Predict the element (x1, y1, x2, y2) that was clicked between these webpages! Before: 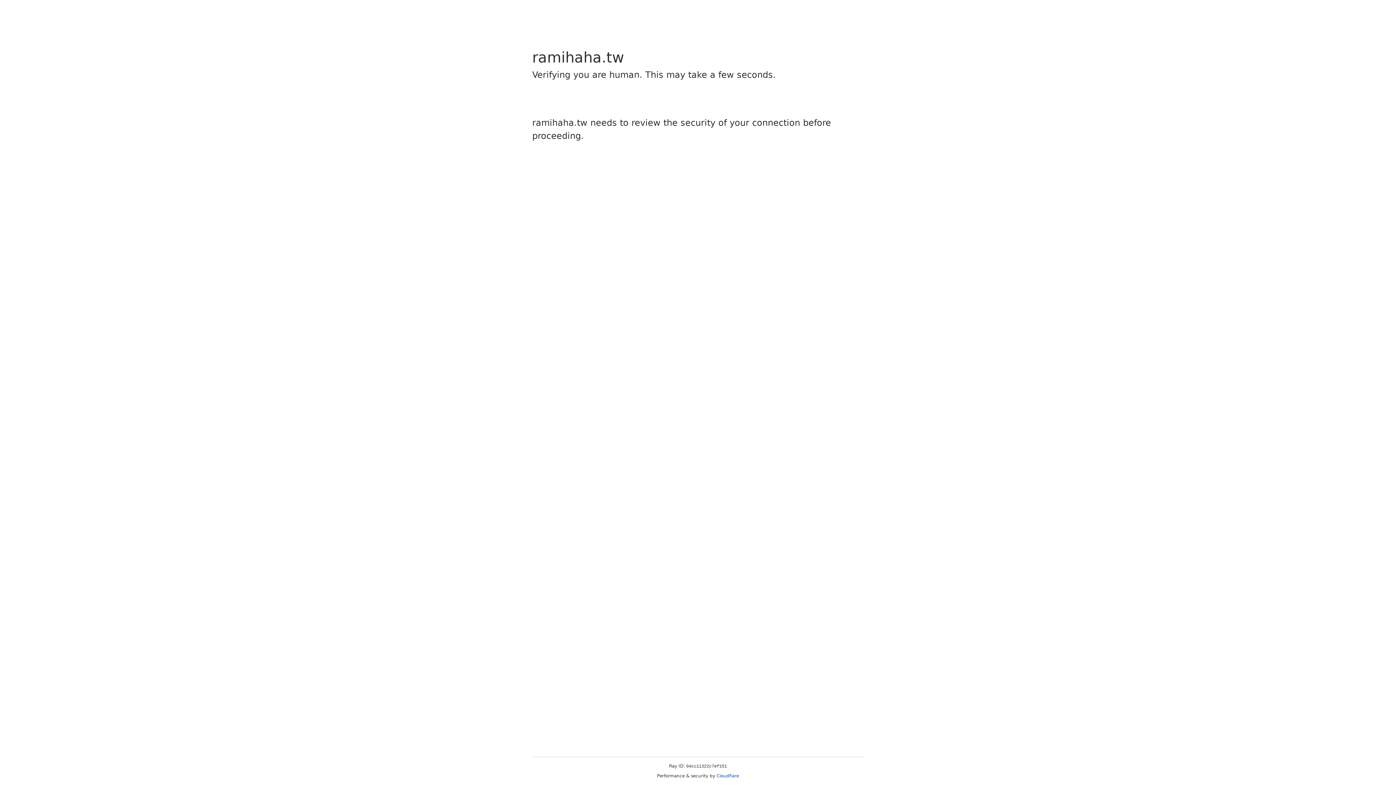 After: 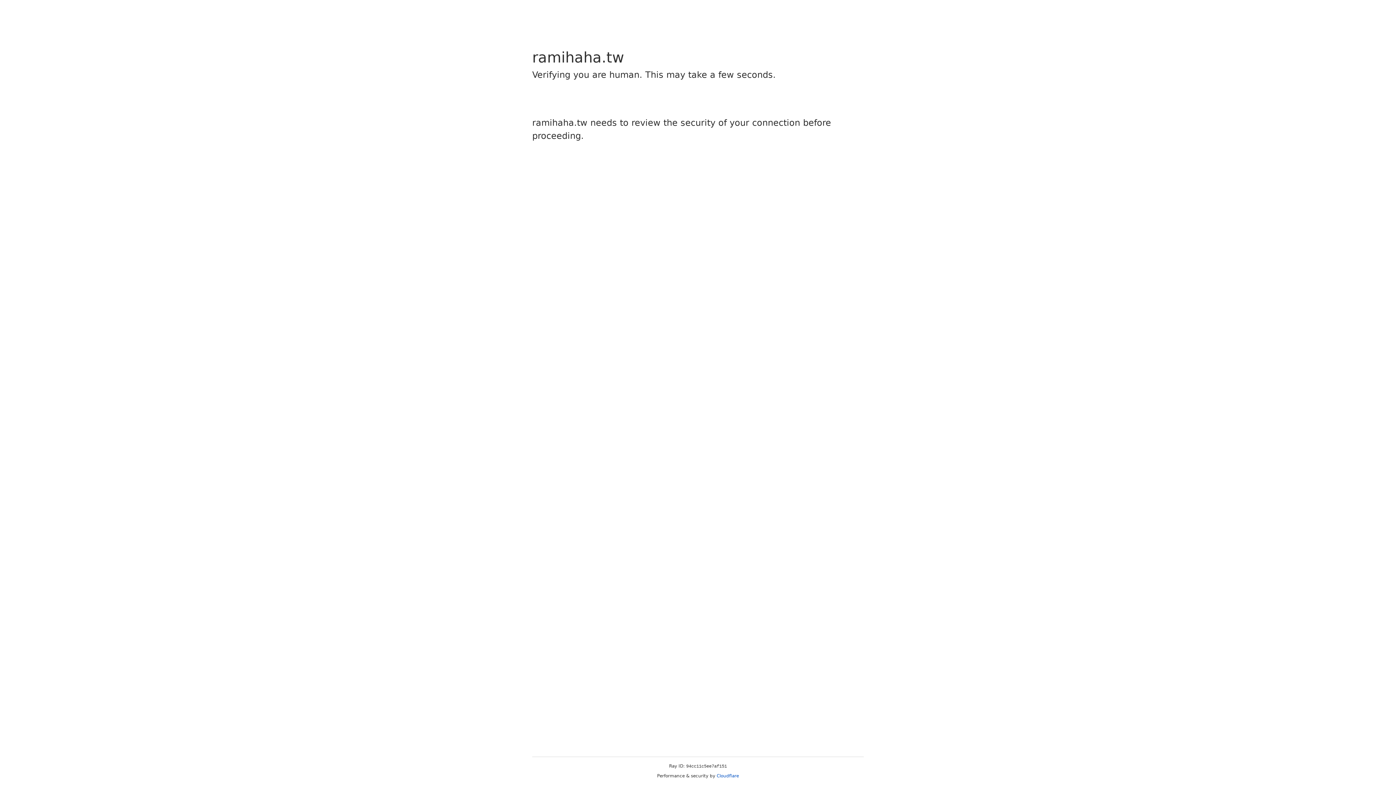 Action: label: Cloudflare bbox: (716, 773, 739, 778)